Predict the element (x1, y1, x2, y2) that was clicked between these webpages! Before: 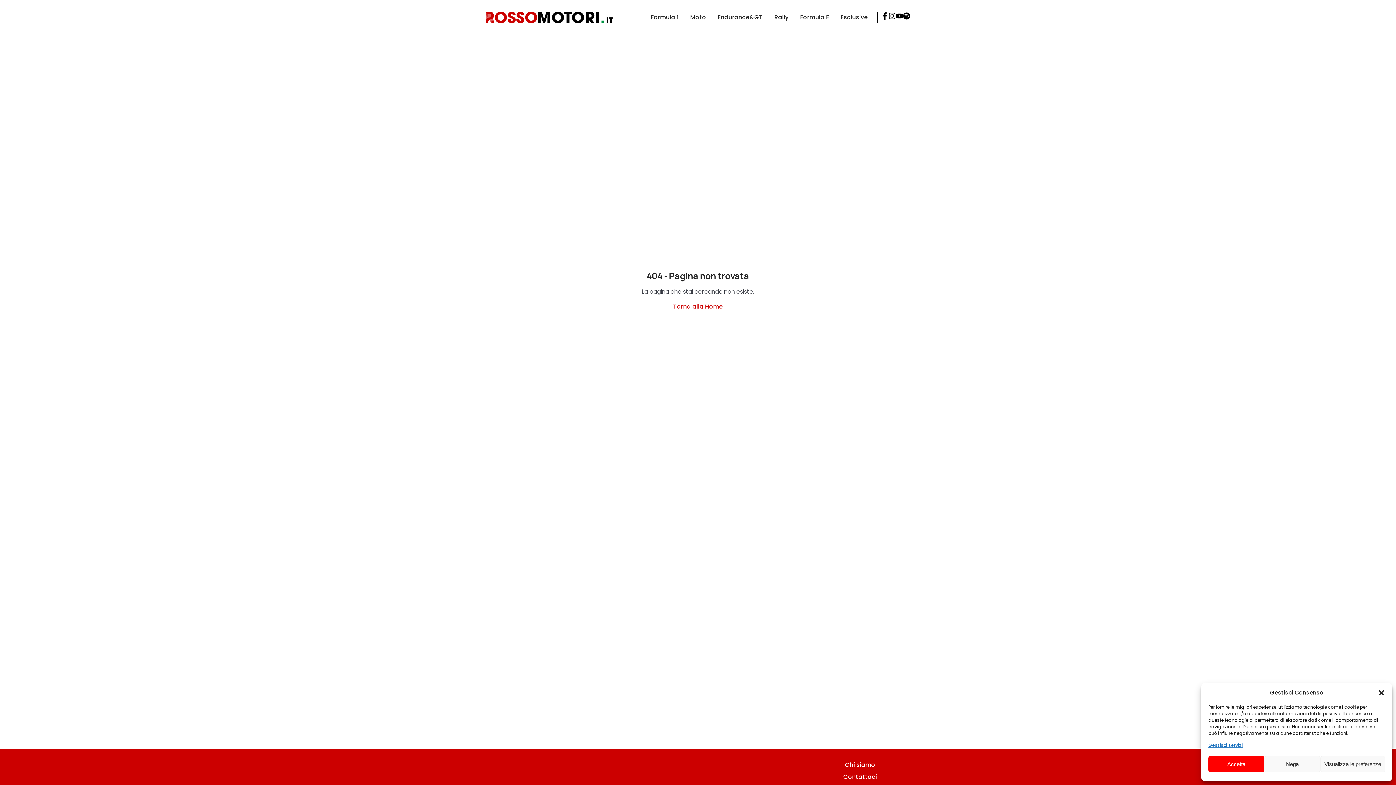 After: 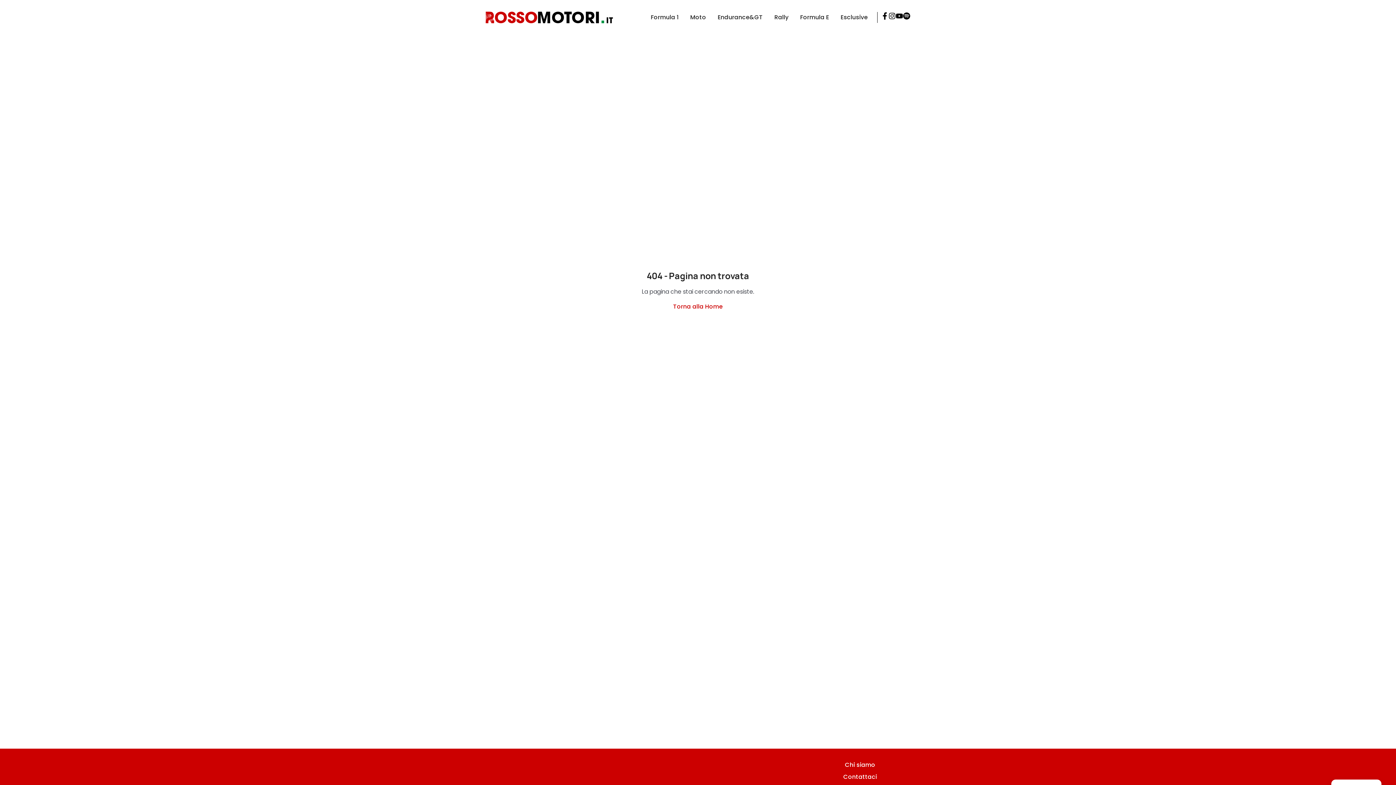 Action: bbox: (1264, 756, 1320, 772) label: Nega